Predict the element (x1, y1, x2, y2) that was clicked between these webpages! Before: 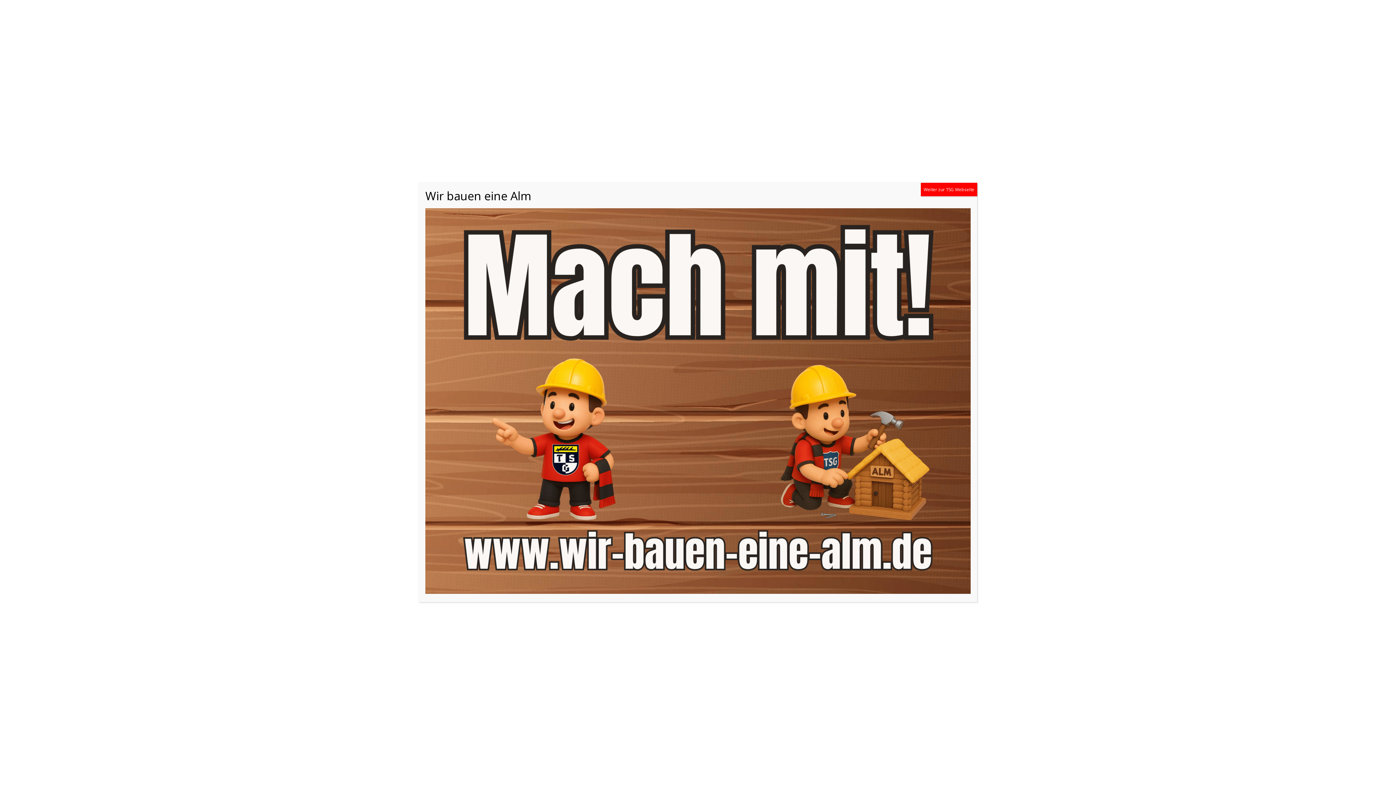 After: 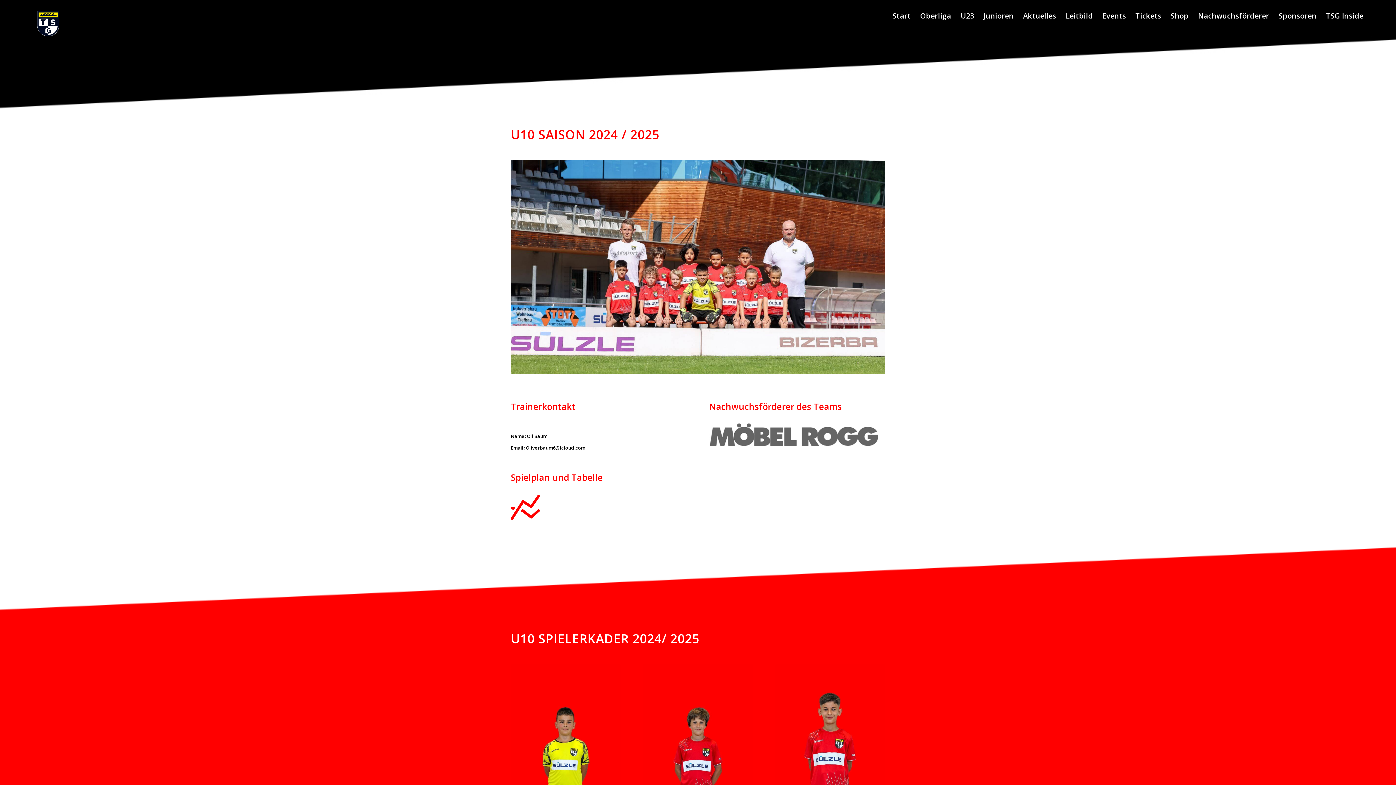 Action: bbox: (921, 183, 977, 196) label: Schließen